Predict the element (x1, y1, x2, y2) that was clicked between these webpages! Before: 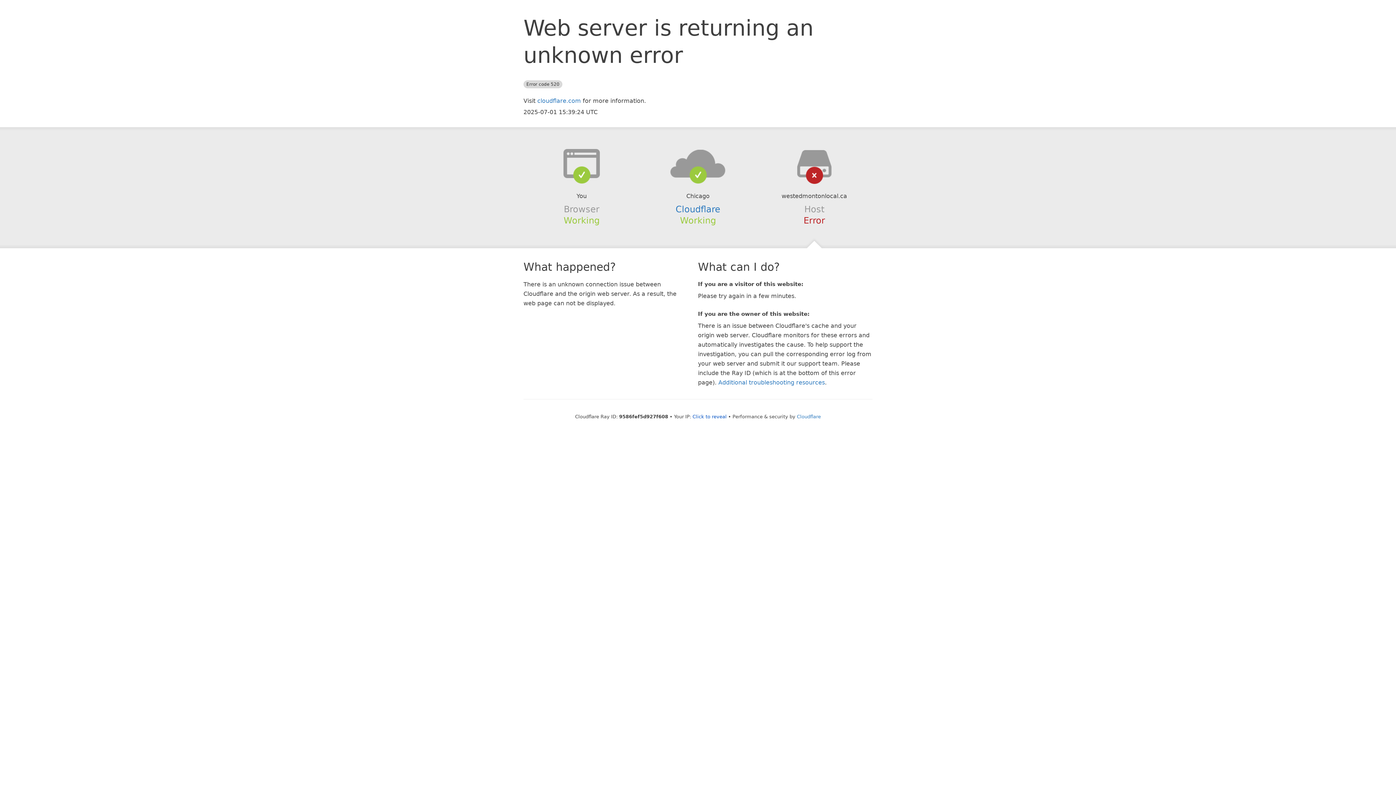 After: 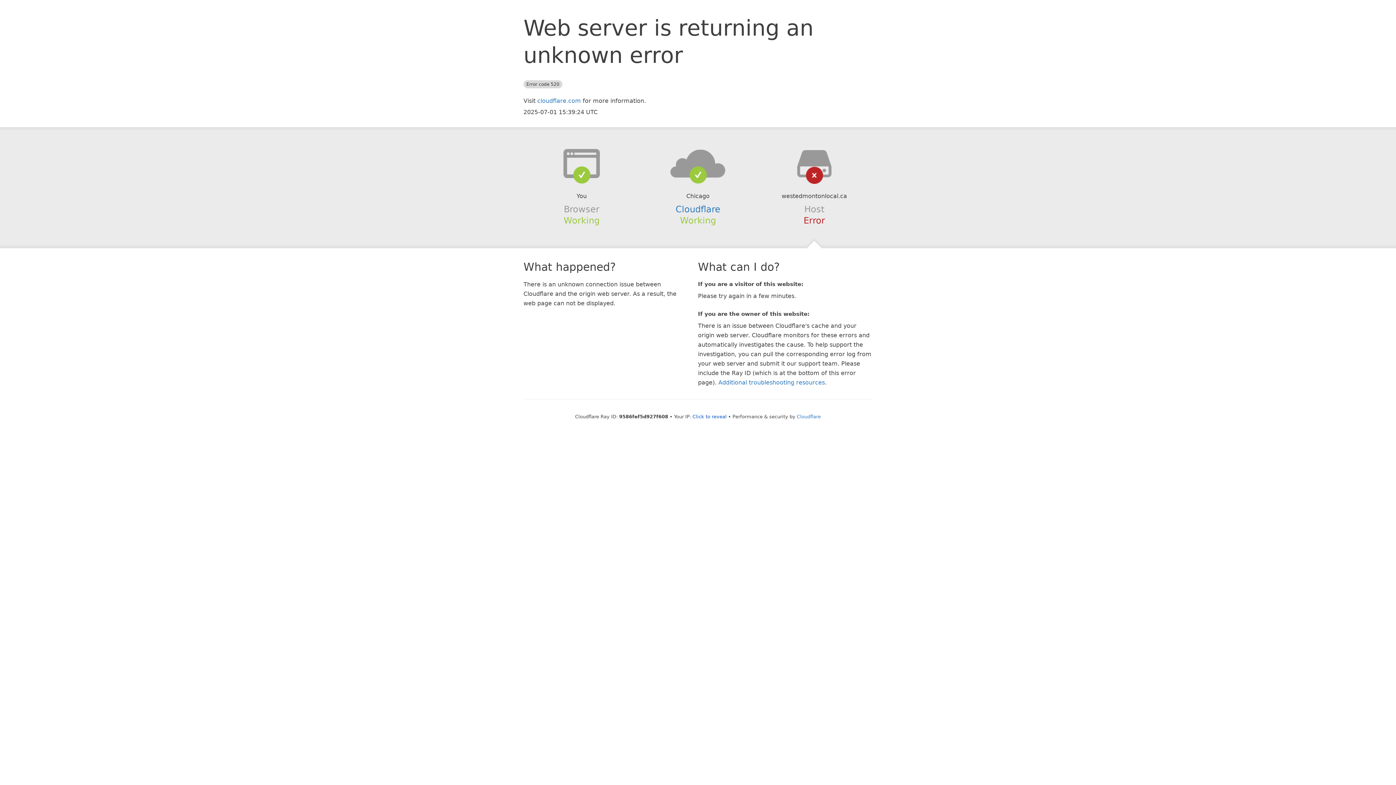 Action: bbox: (639, 148, 756, 178)